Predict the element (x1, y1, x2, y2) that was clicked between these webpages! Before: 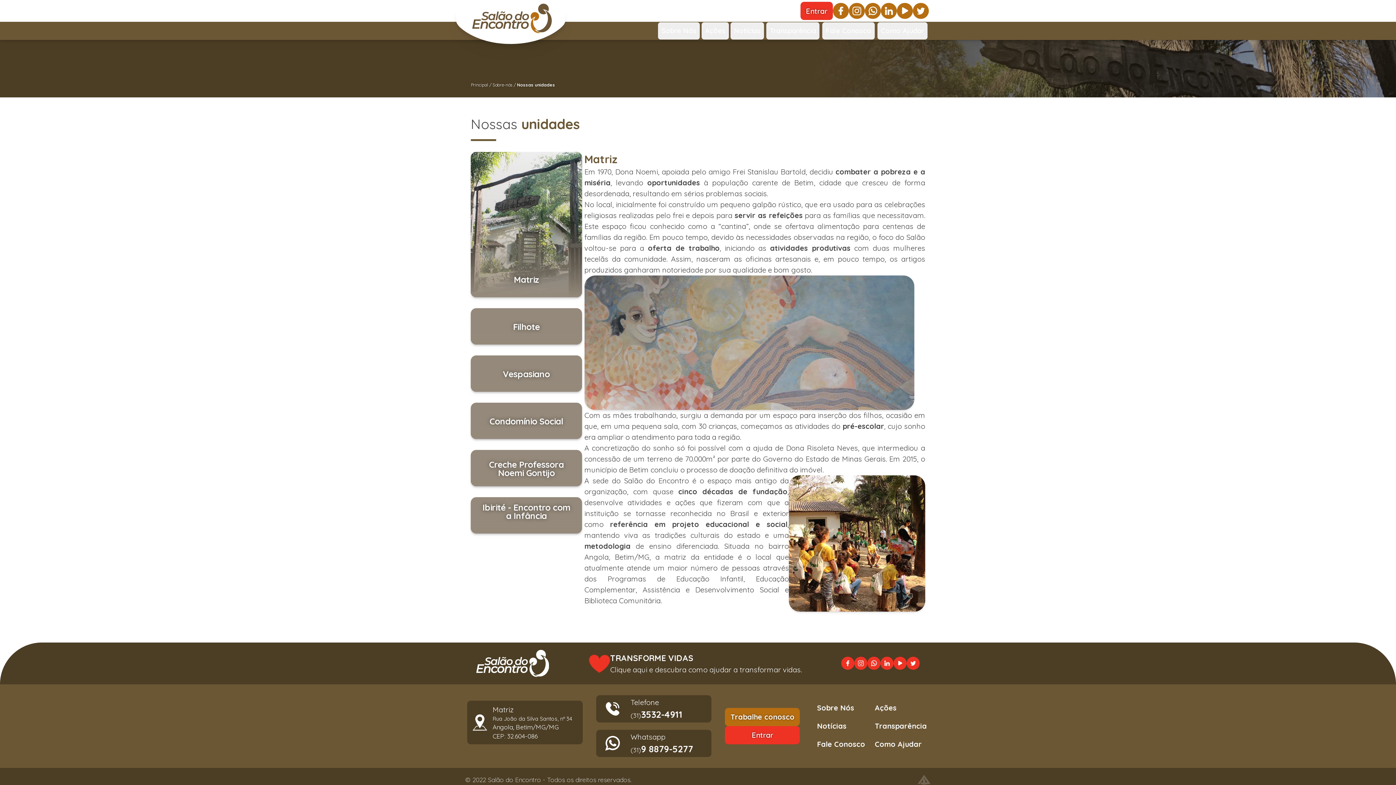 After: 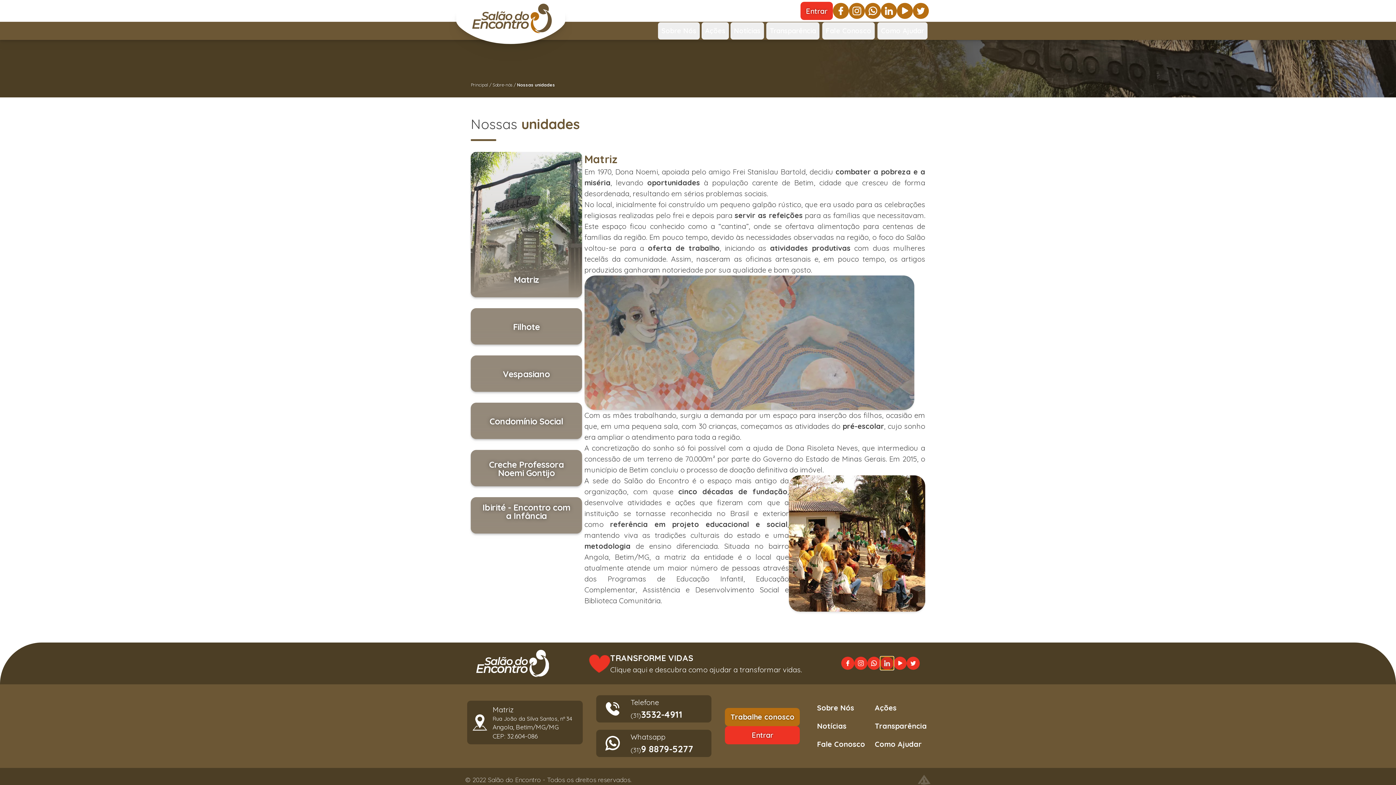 Action: bbox: (880, 657, 893, 670) label: linkedin